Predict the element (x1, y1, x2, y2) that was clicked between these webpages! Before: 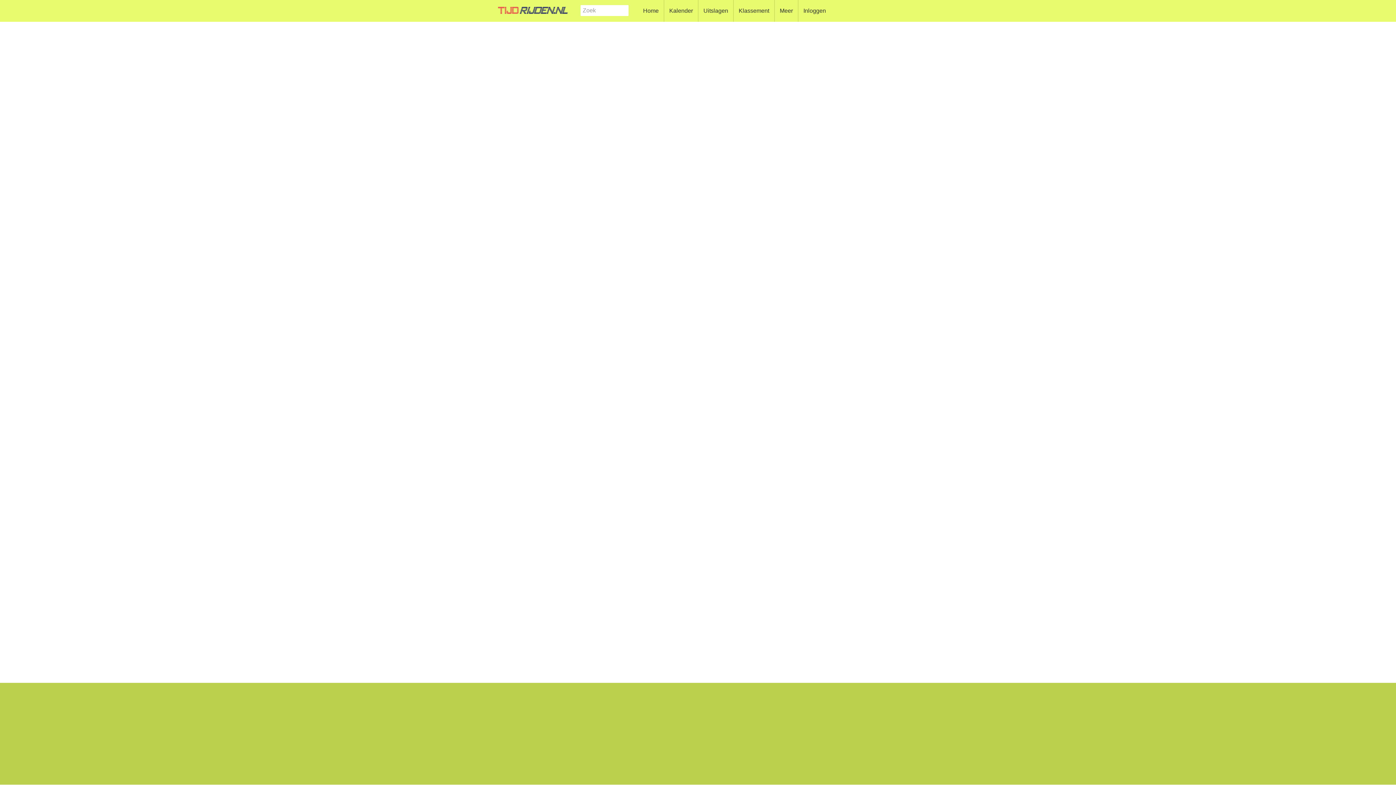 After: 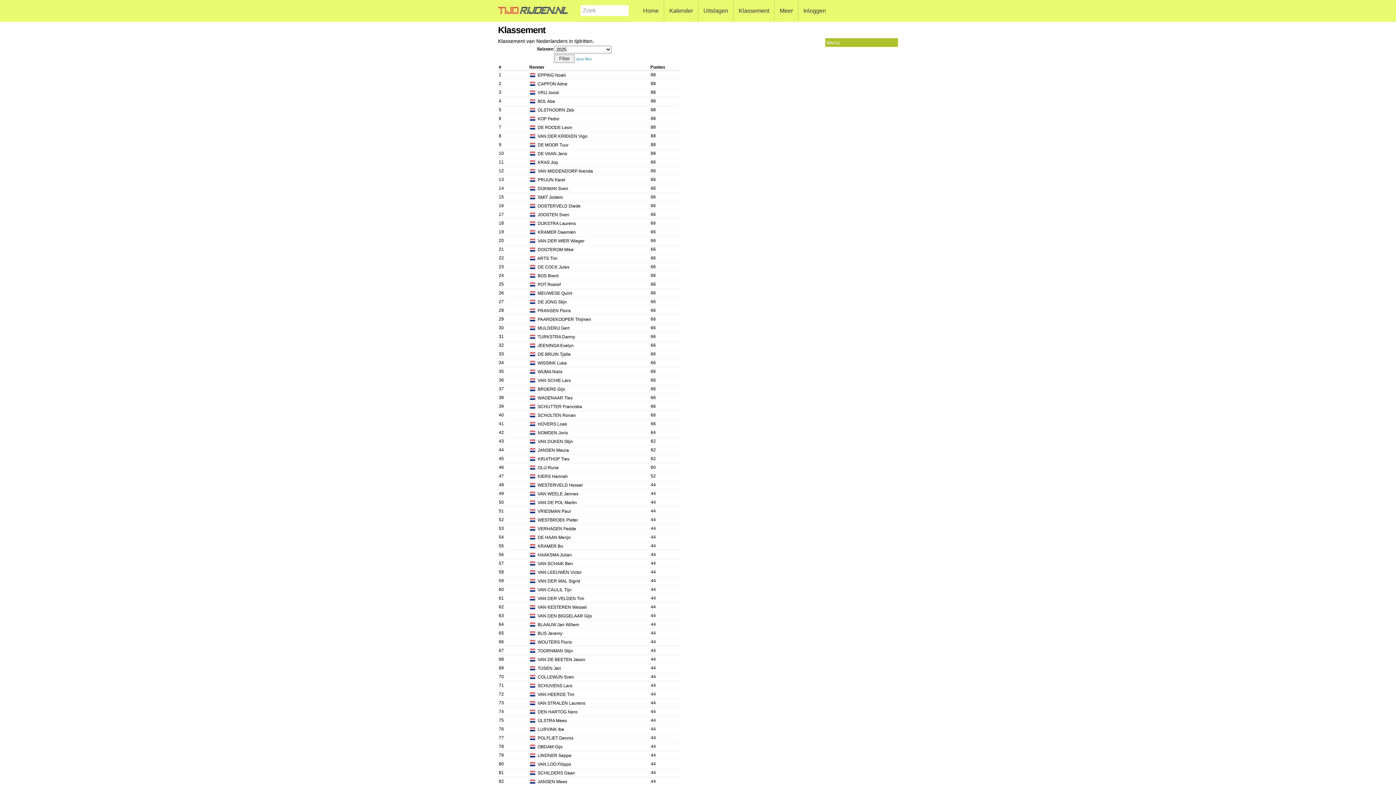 Action: bbox: (733, 0, 774, 21) label: Klassement